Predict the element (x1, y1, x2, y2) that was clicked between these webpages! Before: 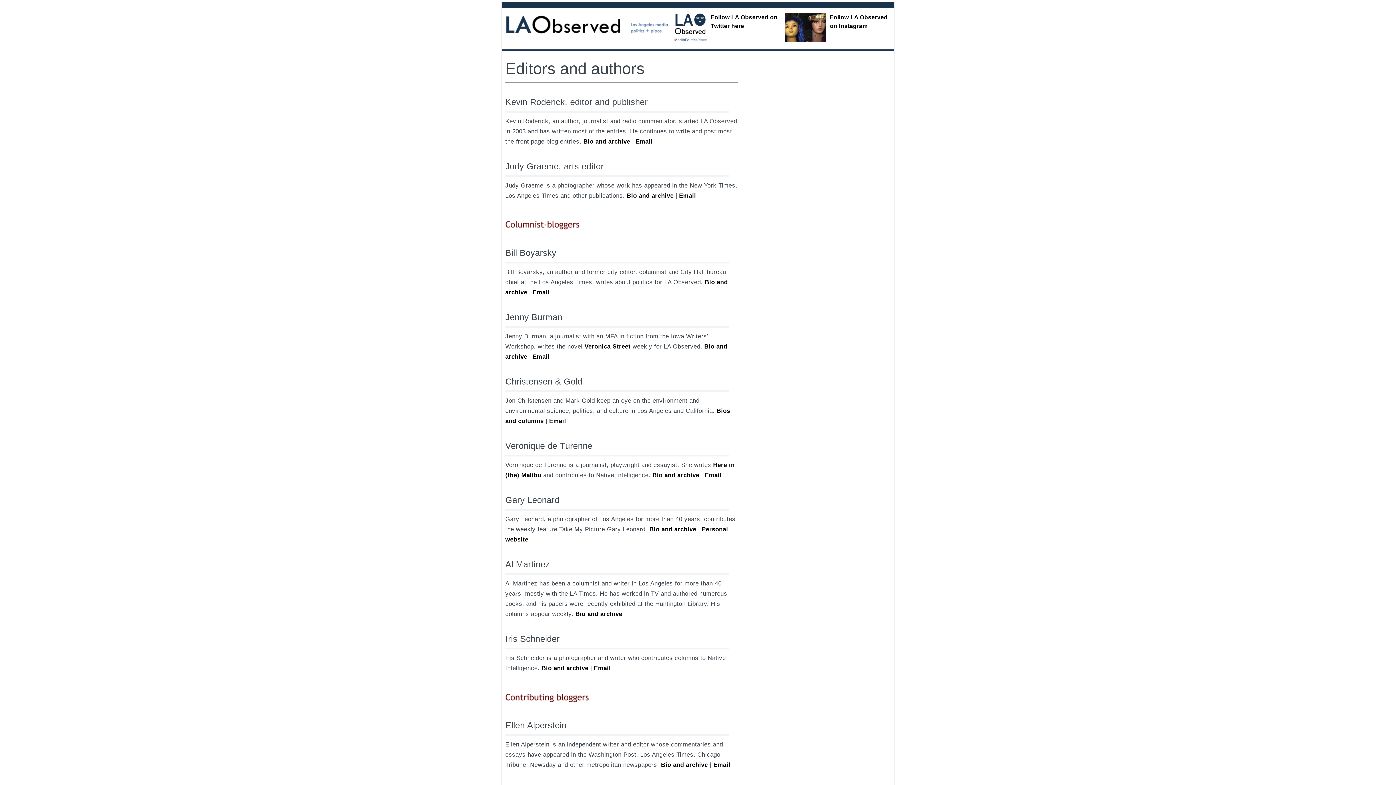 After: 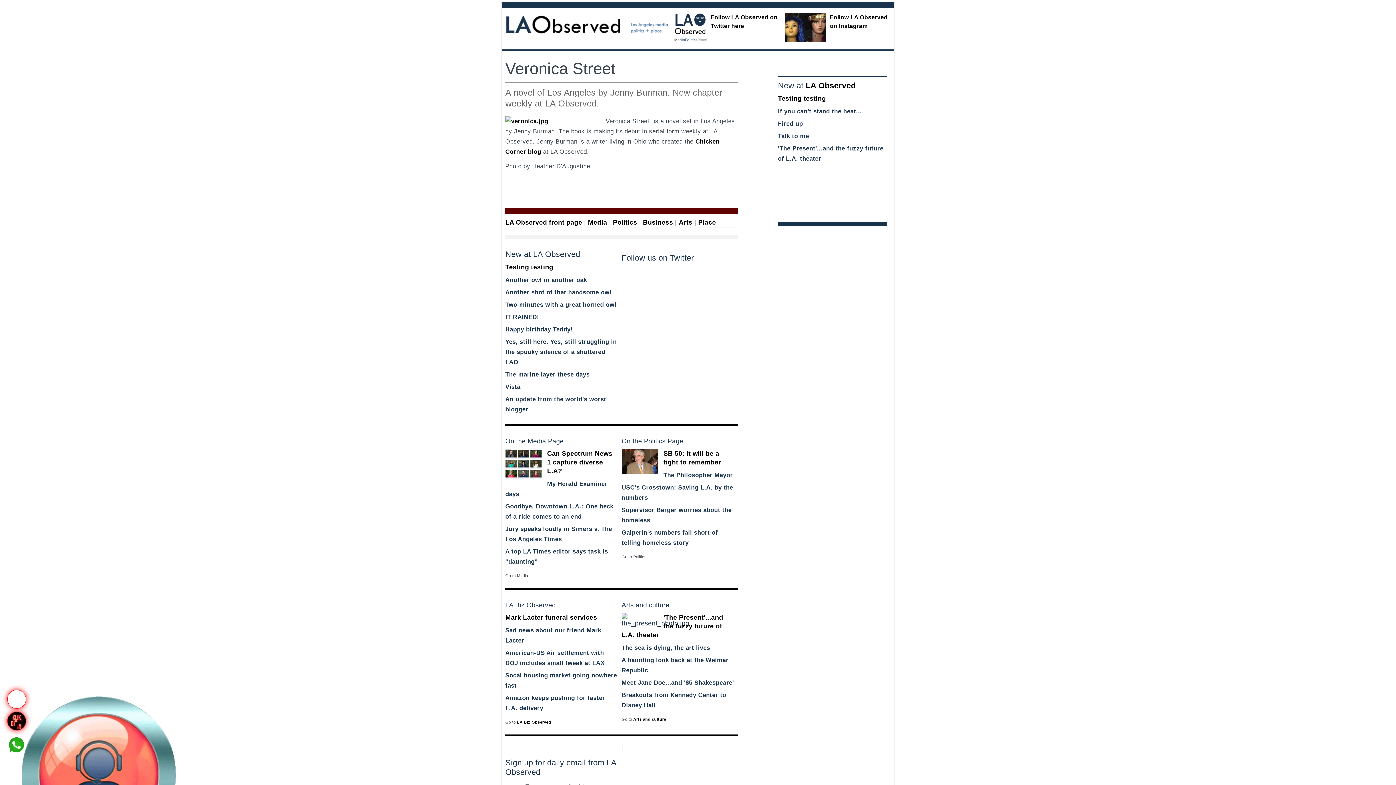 Action: label: Veronica Street bbox: (584, 343, 630, 350)